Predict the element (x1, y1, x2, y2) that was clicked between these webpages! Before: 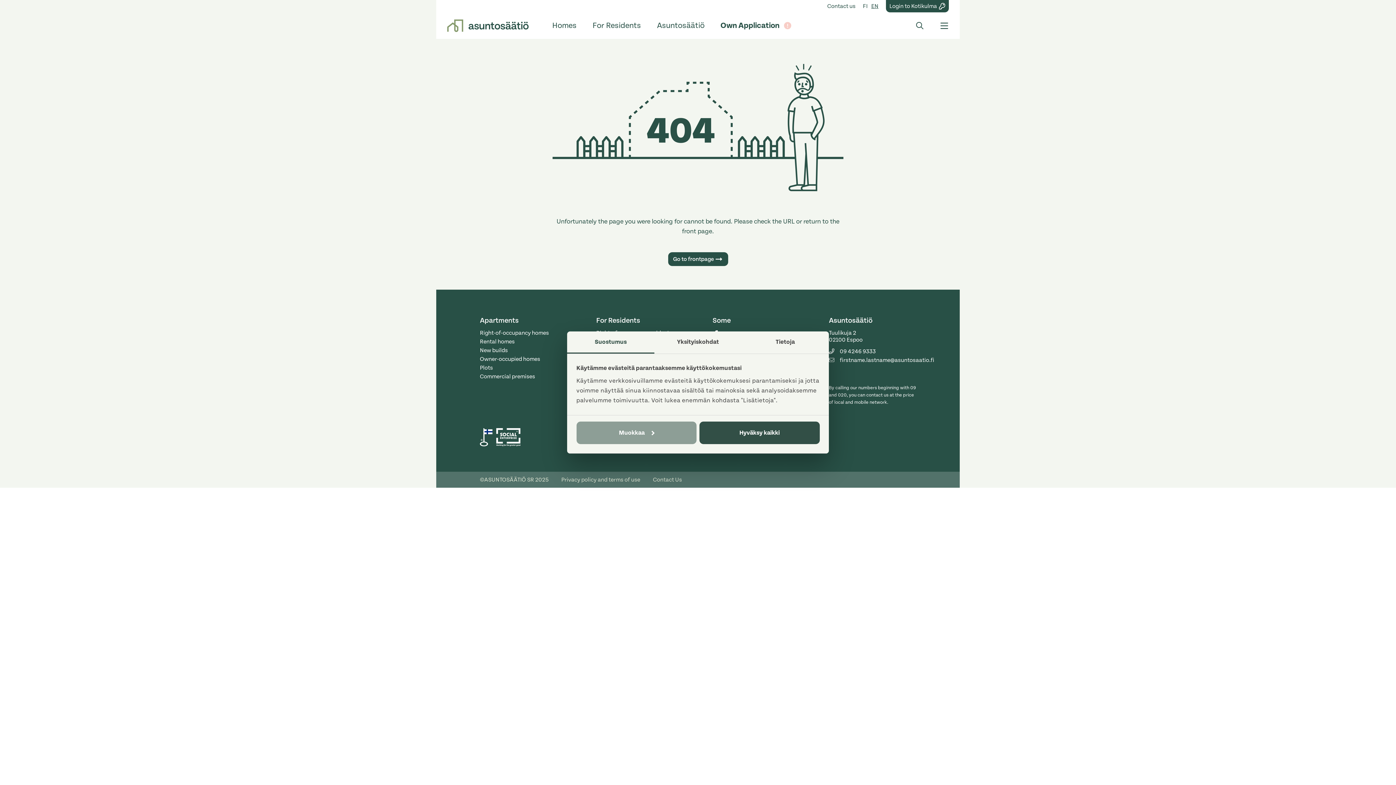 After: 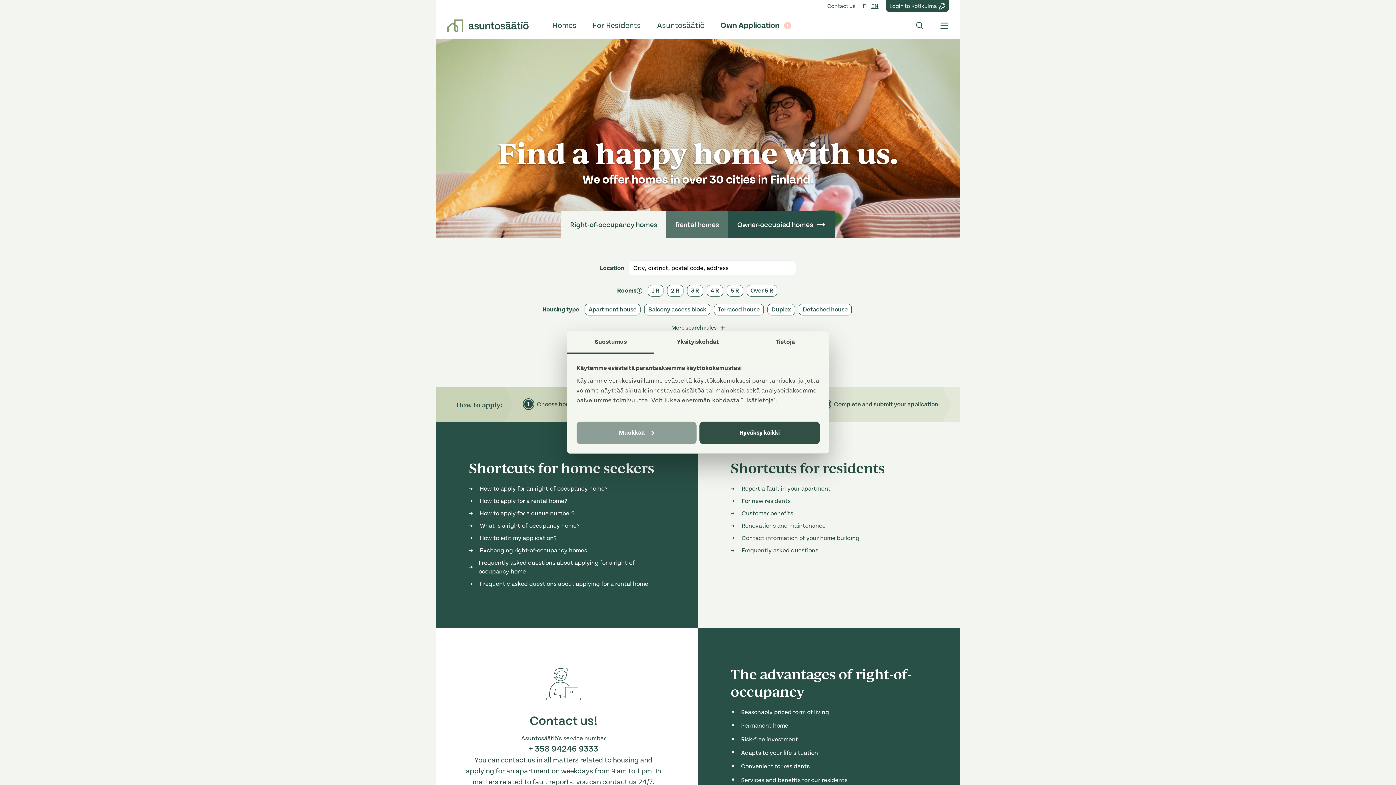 Action: bbox: (447, 14, 528, 37)